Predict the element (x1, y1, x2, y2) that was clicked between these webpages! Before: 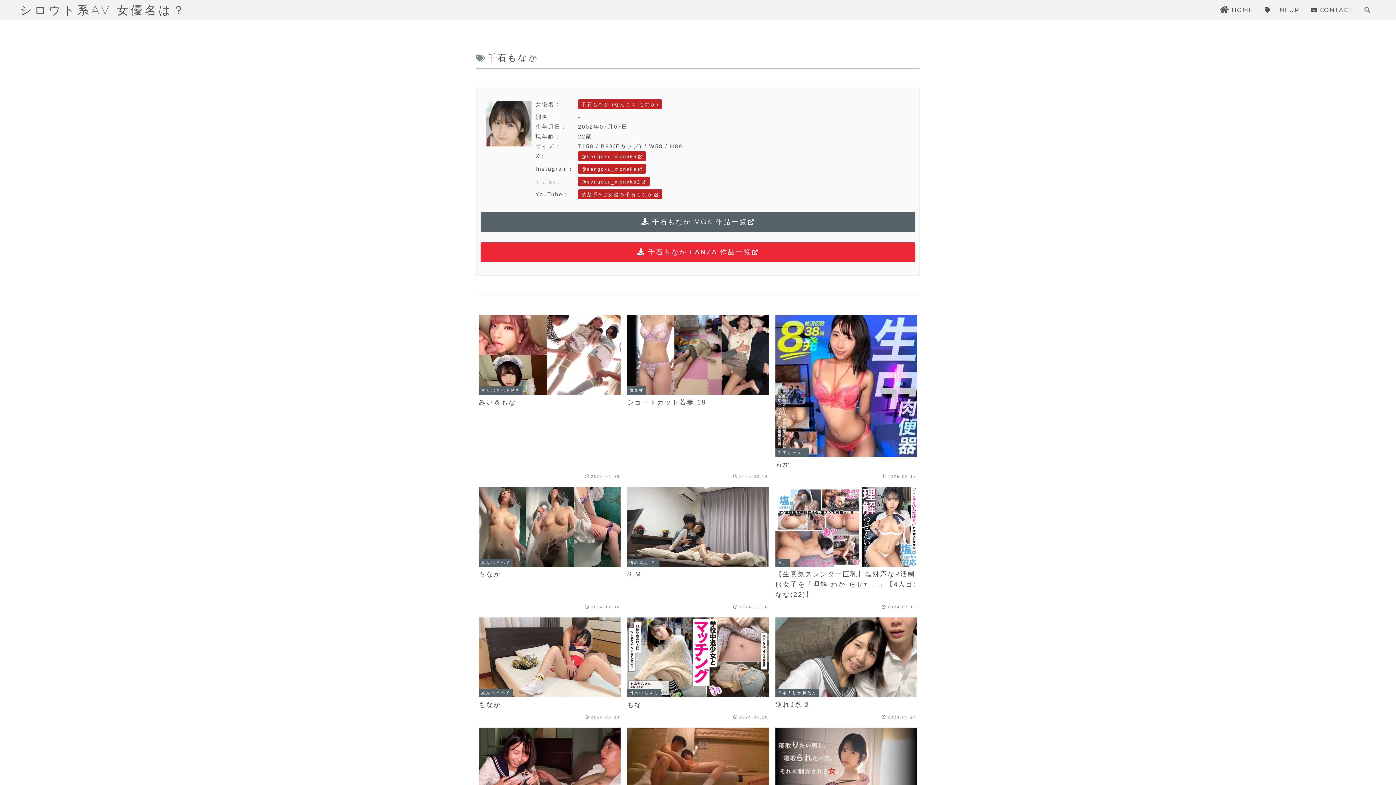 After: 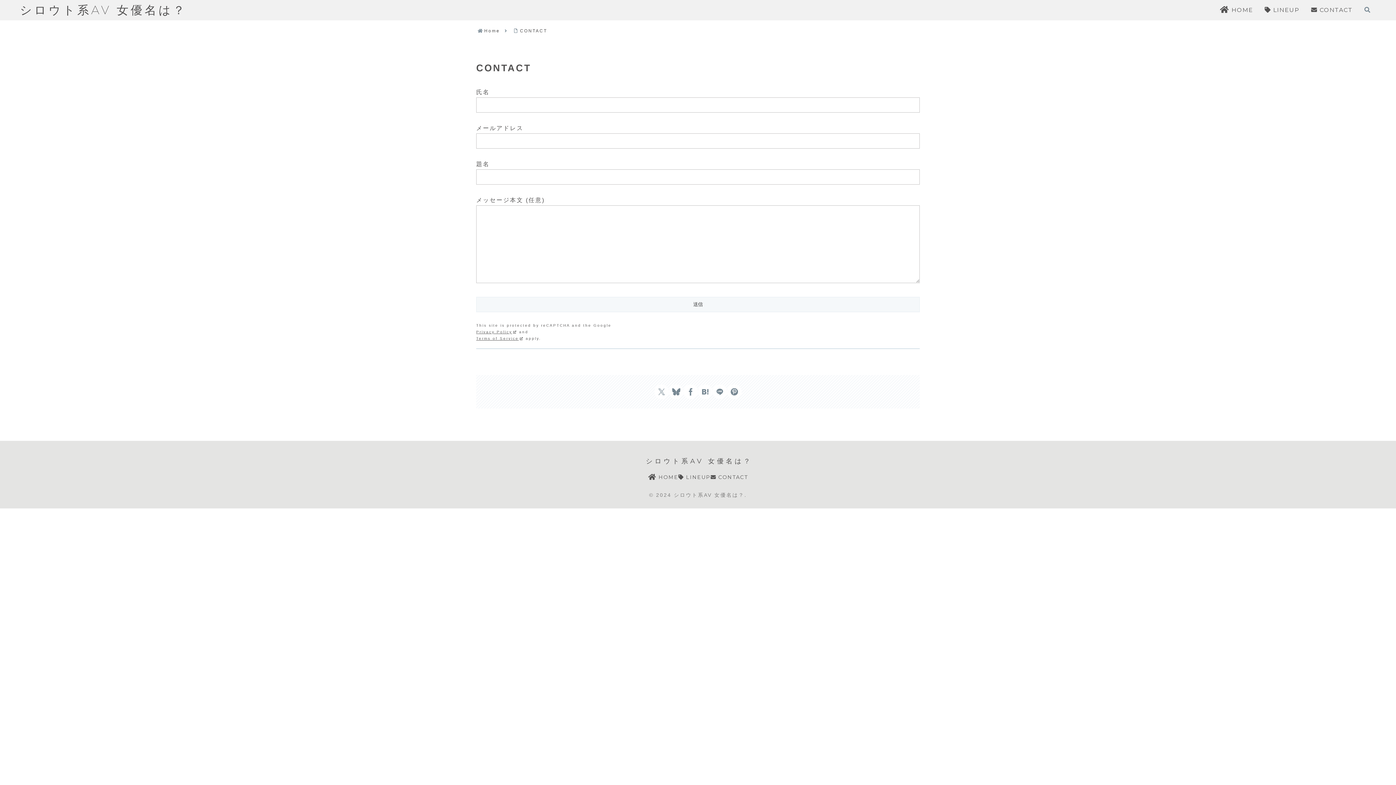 Action: bbox: (1311, 2, 1353, 17) label:  CONTACT